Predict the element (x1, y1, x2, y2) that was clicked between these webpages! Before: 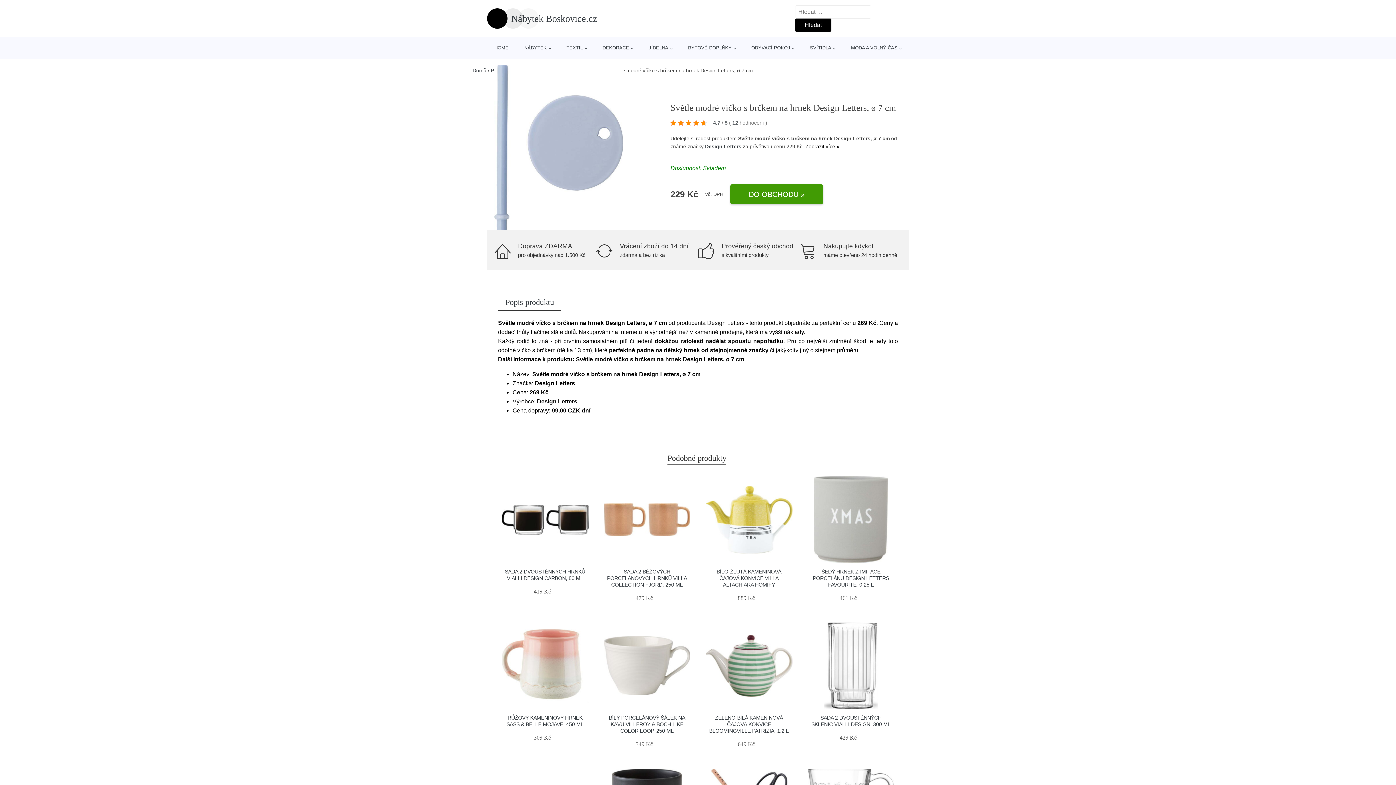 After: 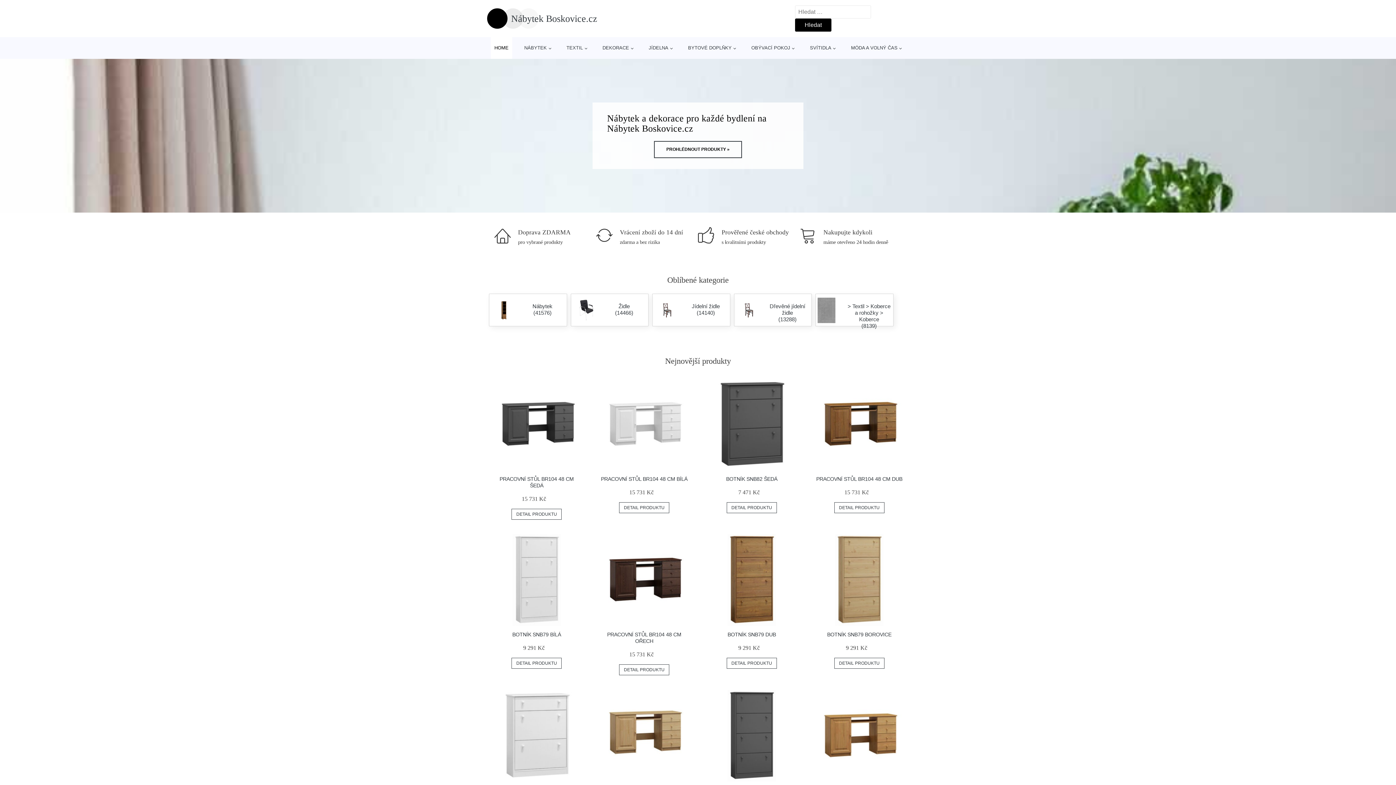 Action: bbox: (487, 8, 597, 28) label: Nábytek Boskovice.cz